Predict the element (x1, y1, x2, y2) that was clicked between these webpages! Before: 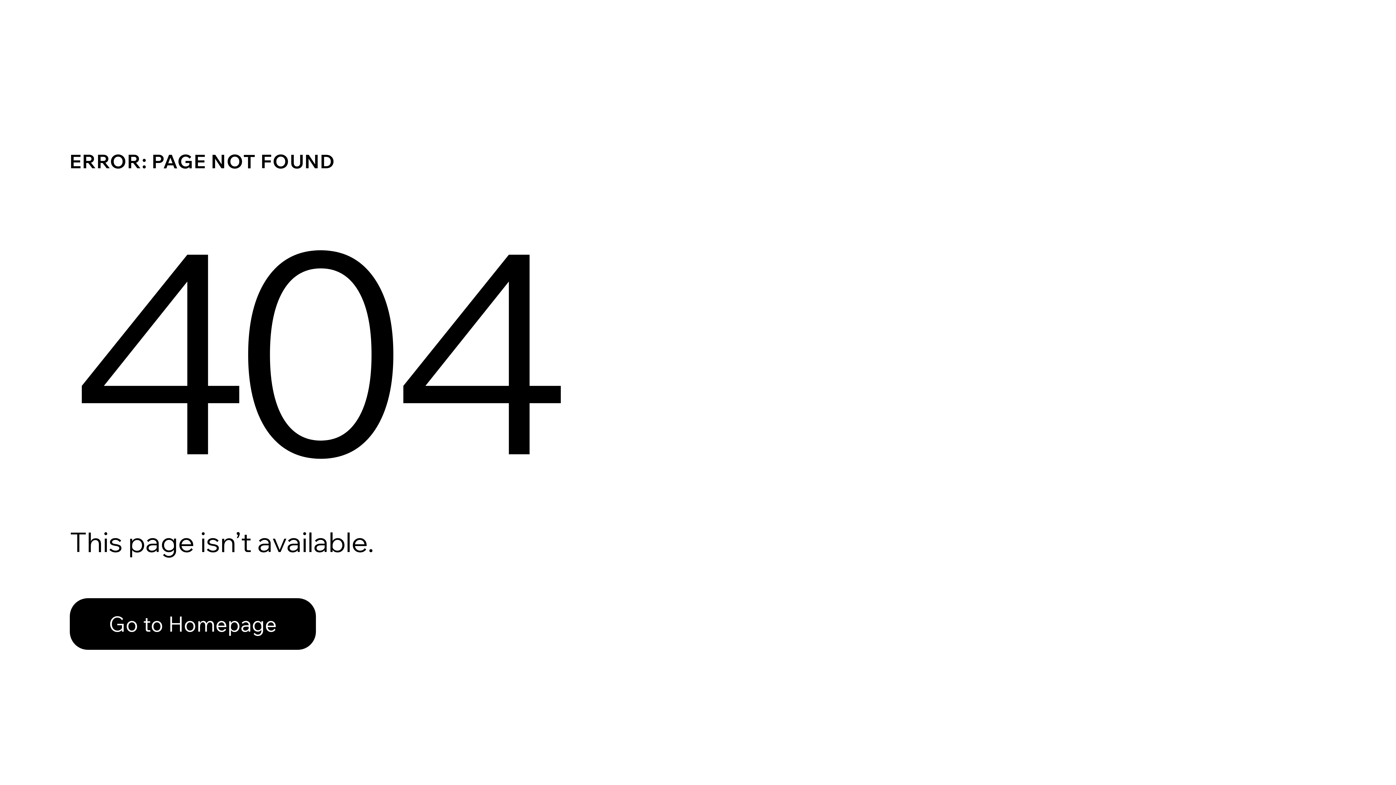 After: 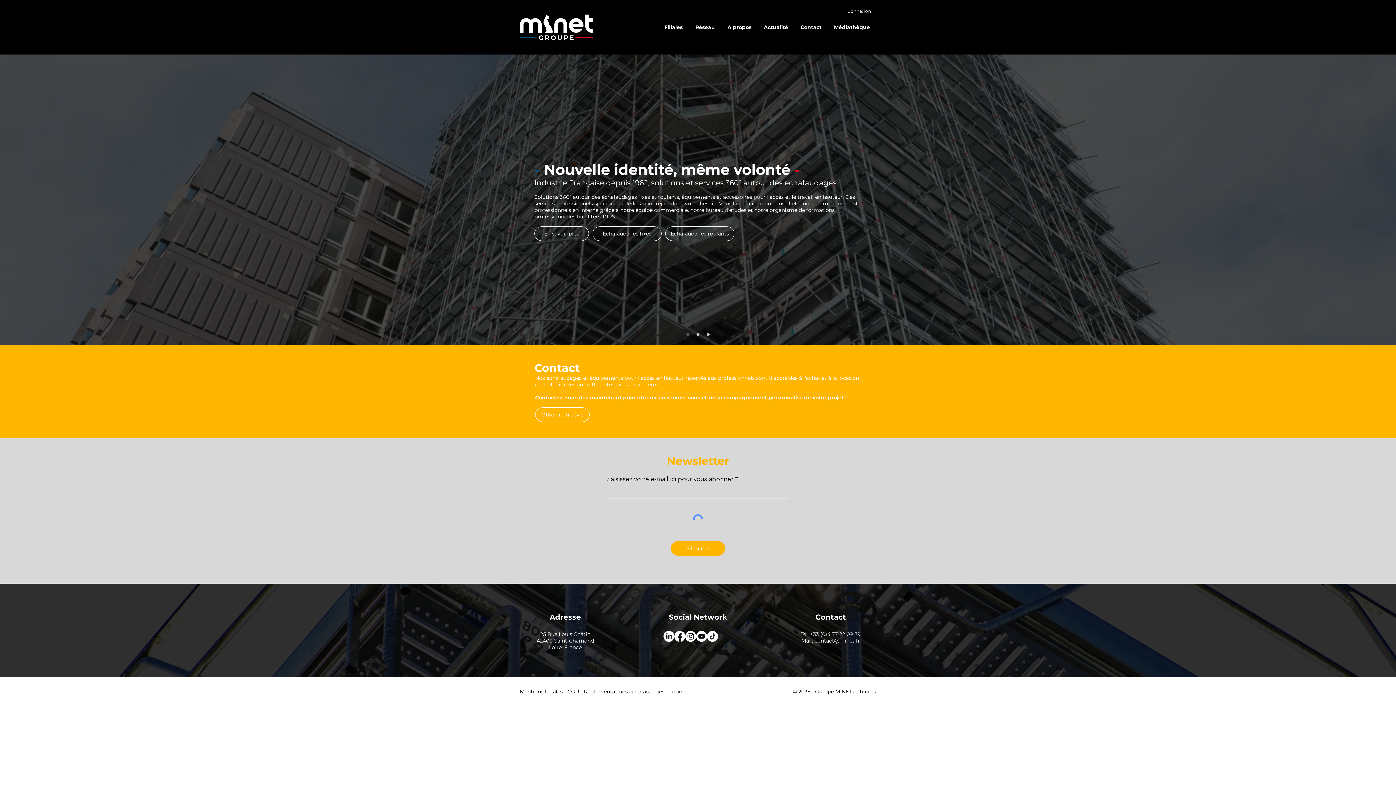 Action: bbox: (69, 598, 316, 650) label: Go to Homepage